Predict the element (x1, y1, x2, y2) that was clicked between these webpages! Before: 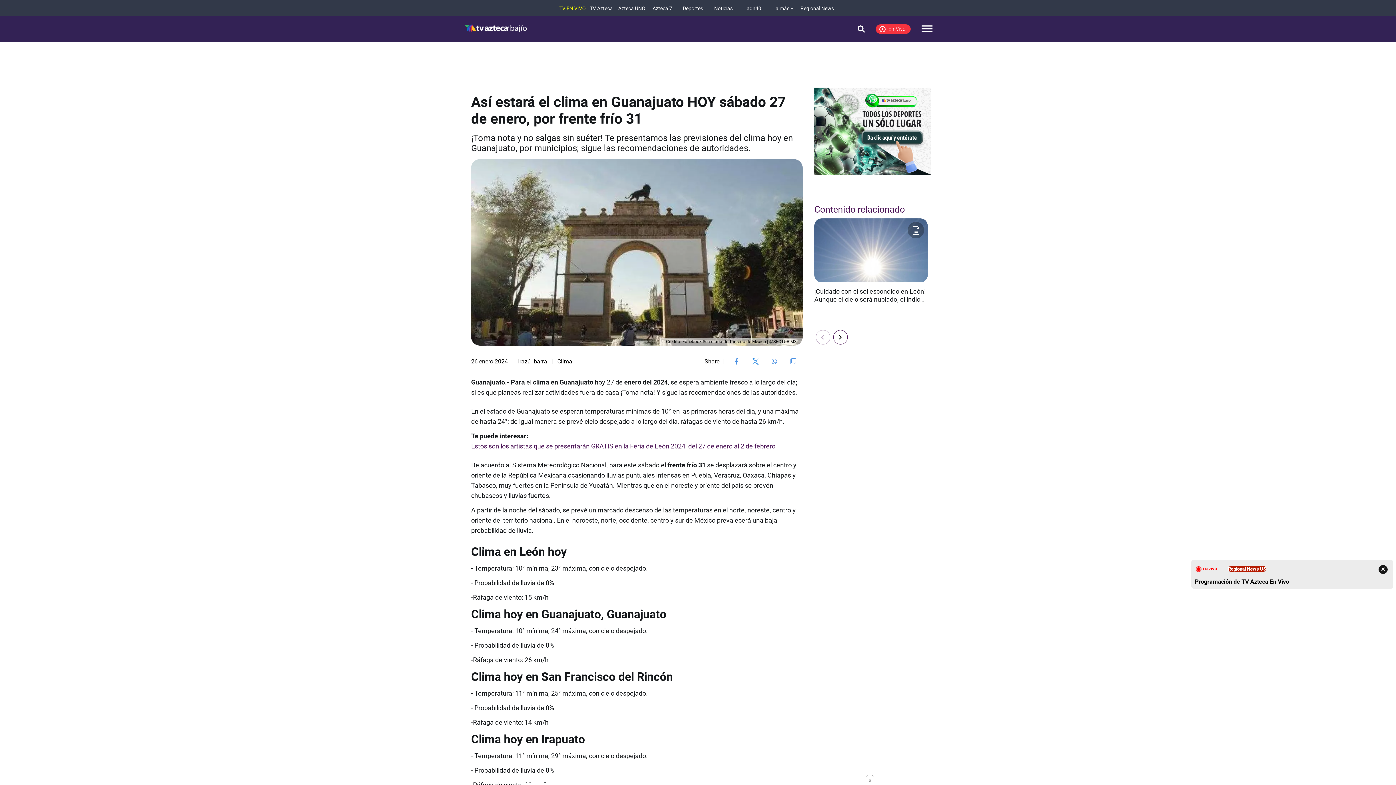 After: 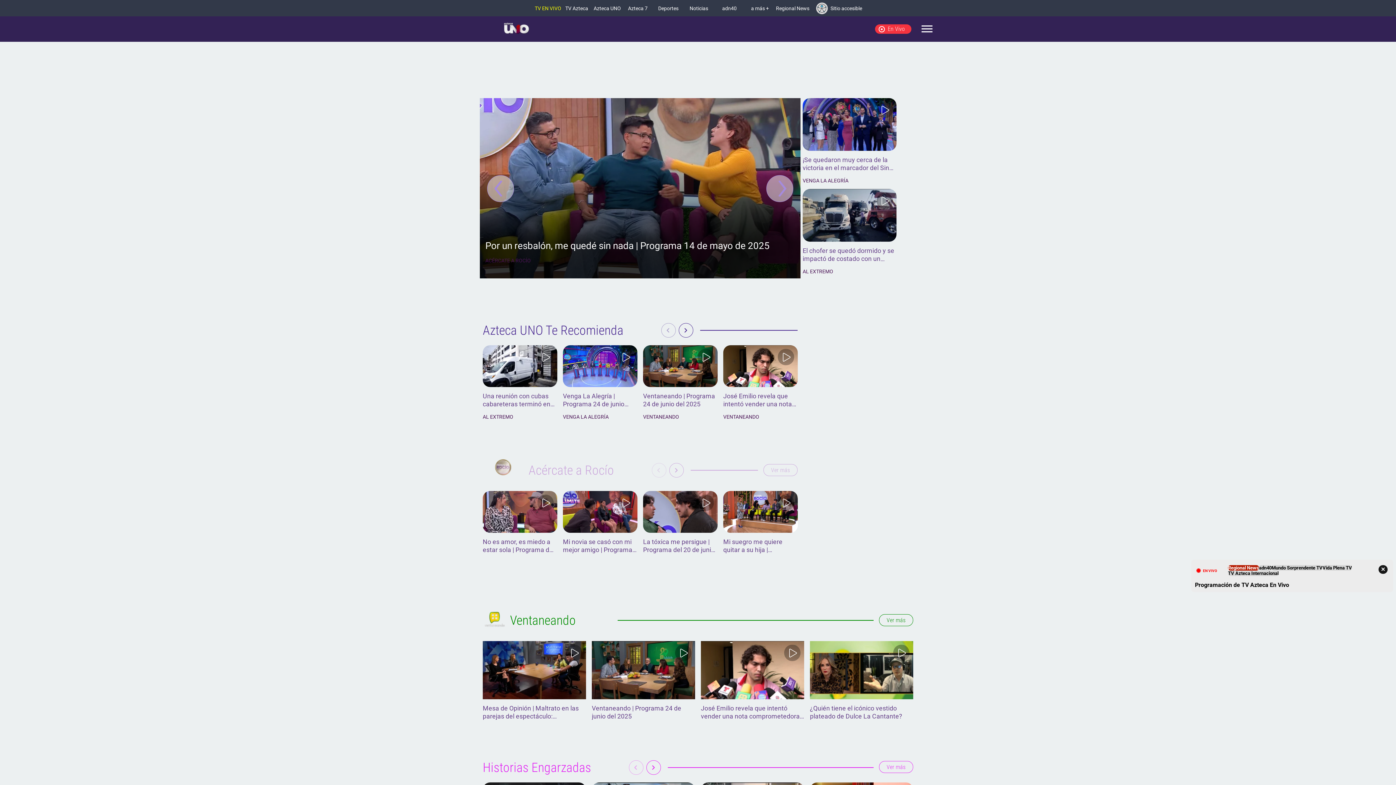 Action: bbox: (617, 5, 646, 11) label: Azteca UNO